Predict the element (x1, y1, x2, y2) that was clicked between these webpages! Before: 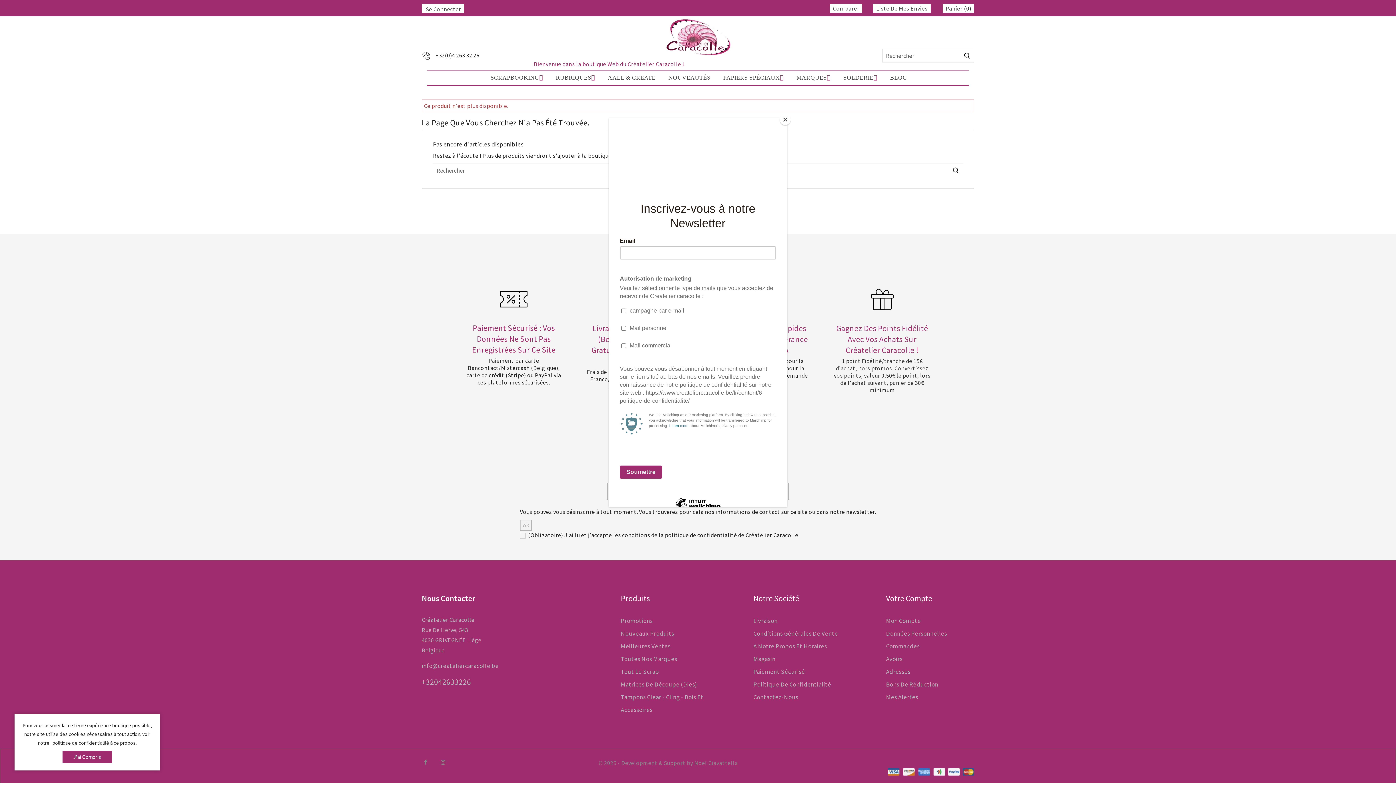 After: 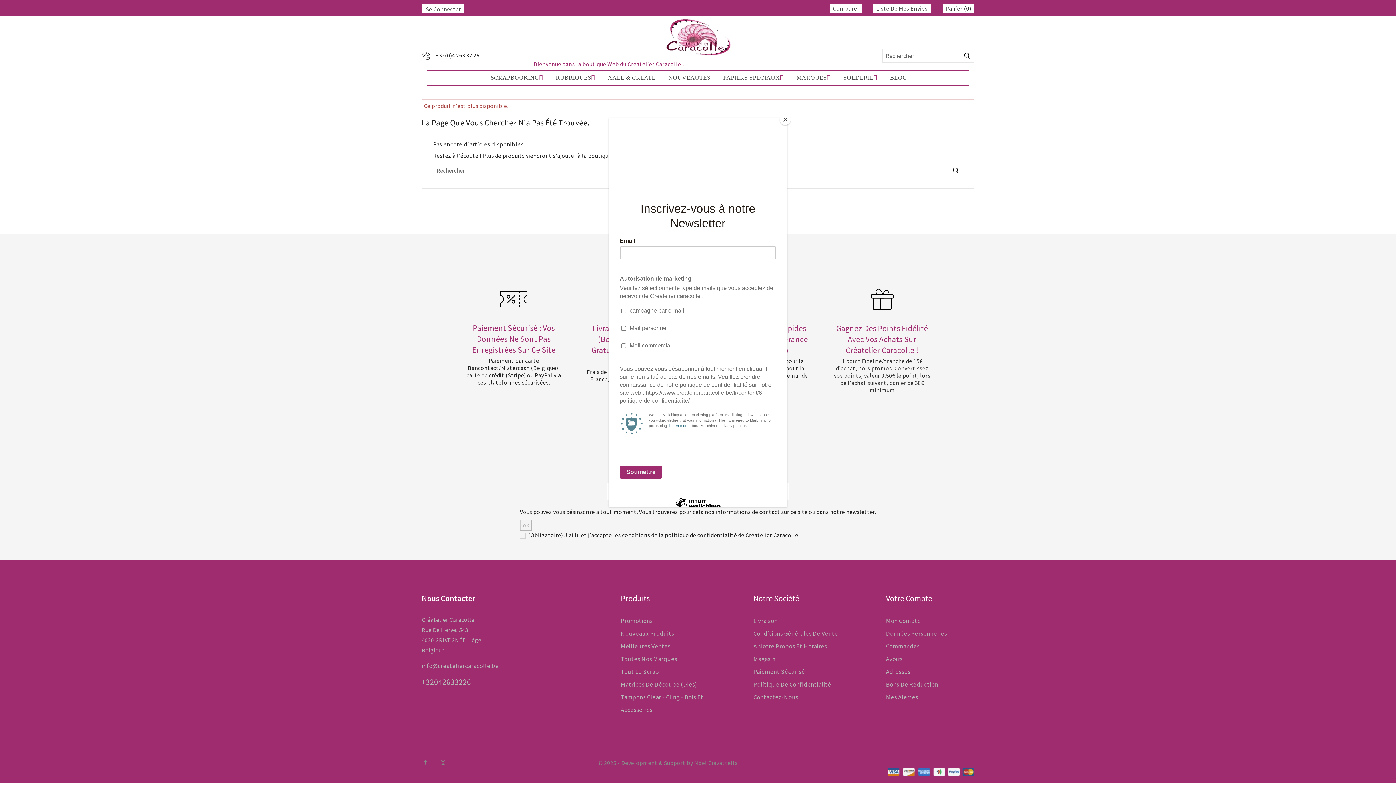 Action: label: J'ai Compris bbox: (62, 751, 112, 763)